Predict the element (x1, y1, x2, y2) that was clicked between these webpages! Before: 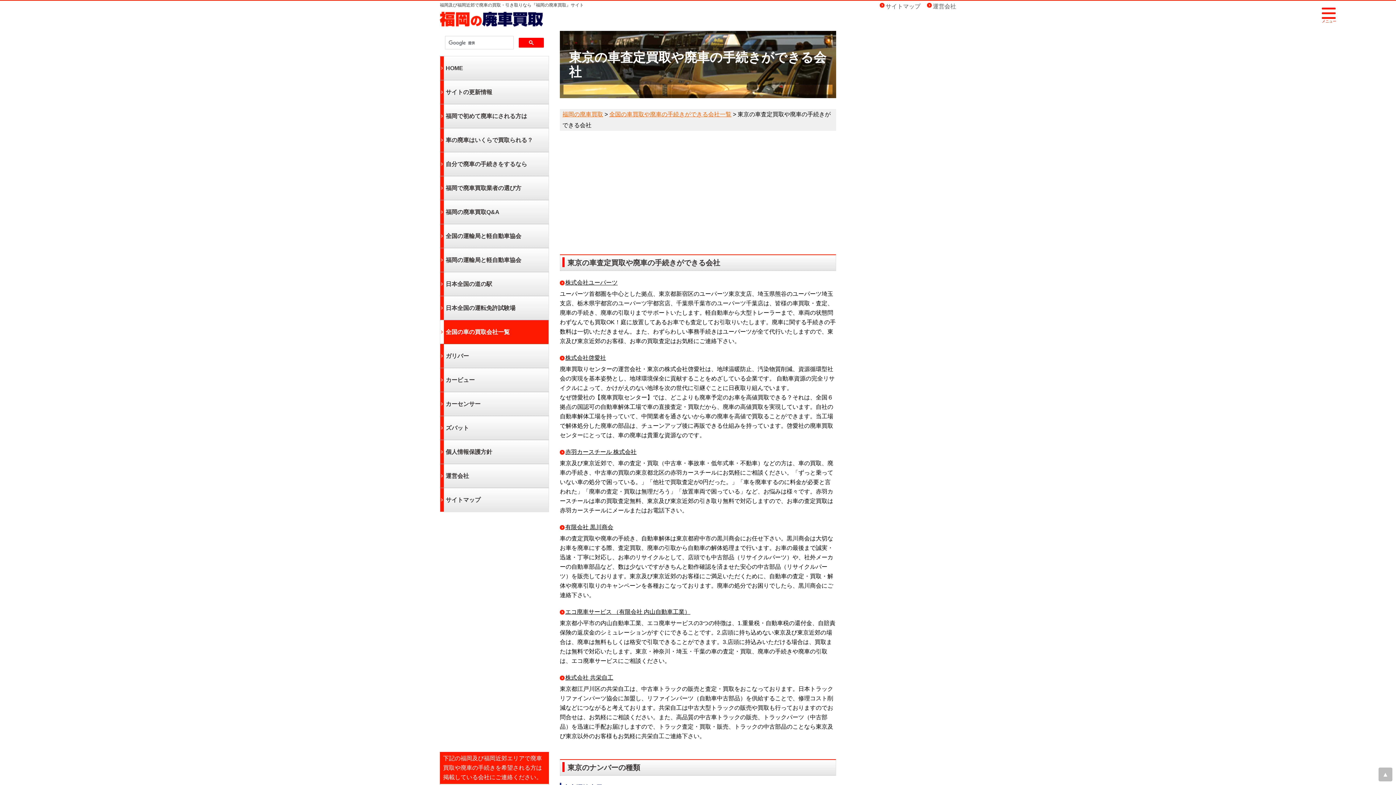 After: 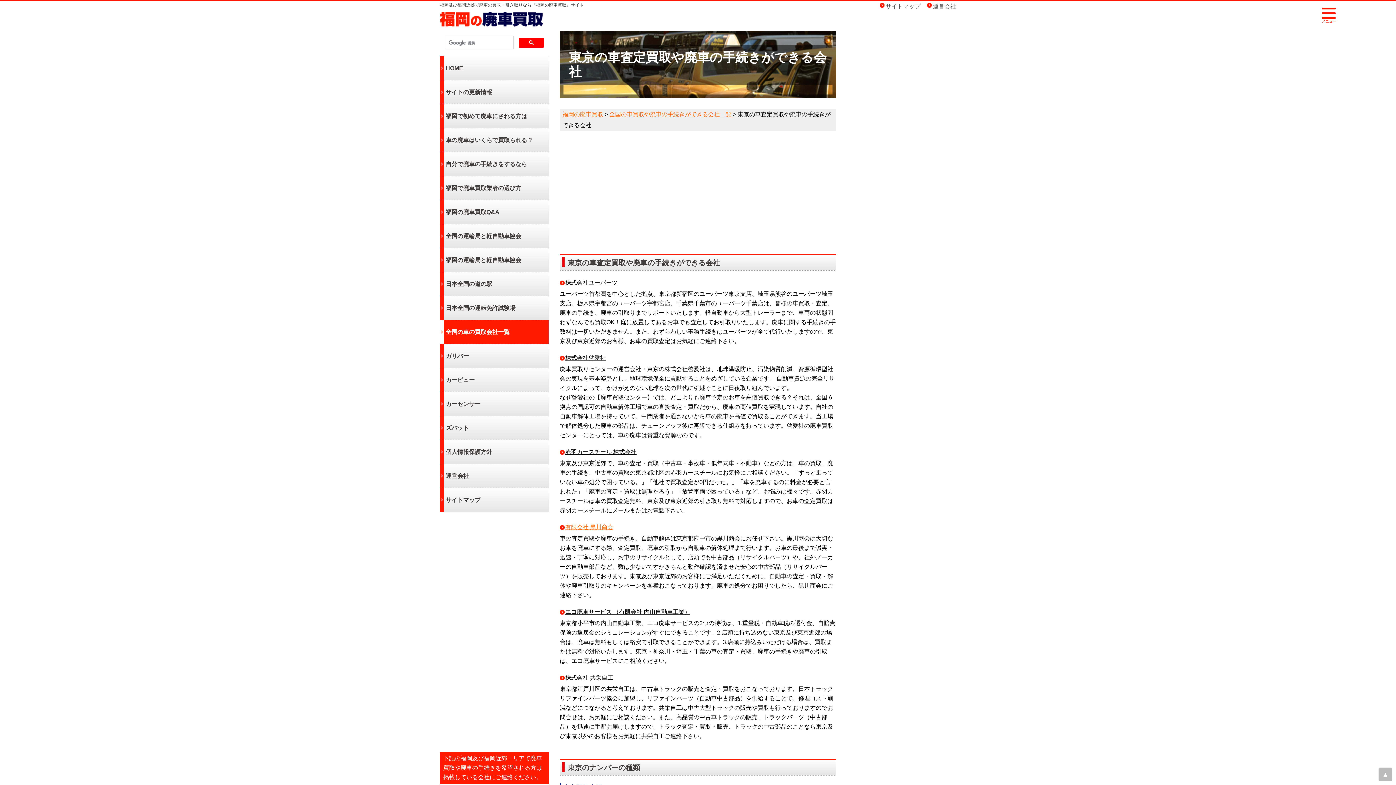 Action: bbox: (565, 524, 613, 530) label: 有限会社 黒川商会